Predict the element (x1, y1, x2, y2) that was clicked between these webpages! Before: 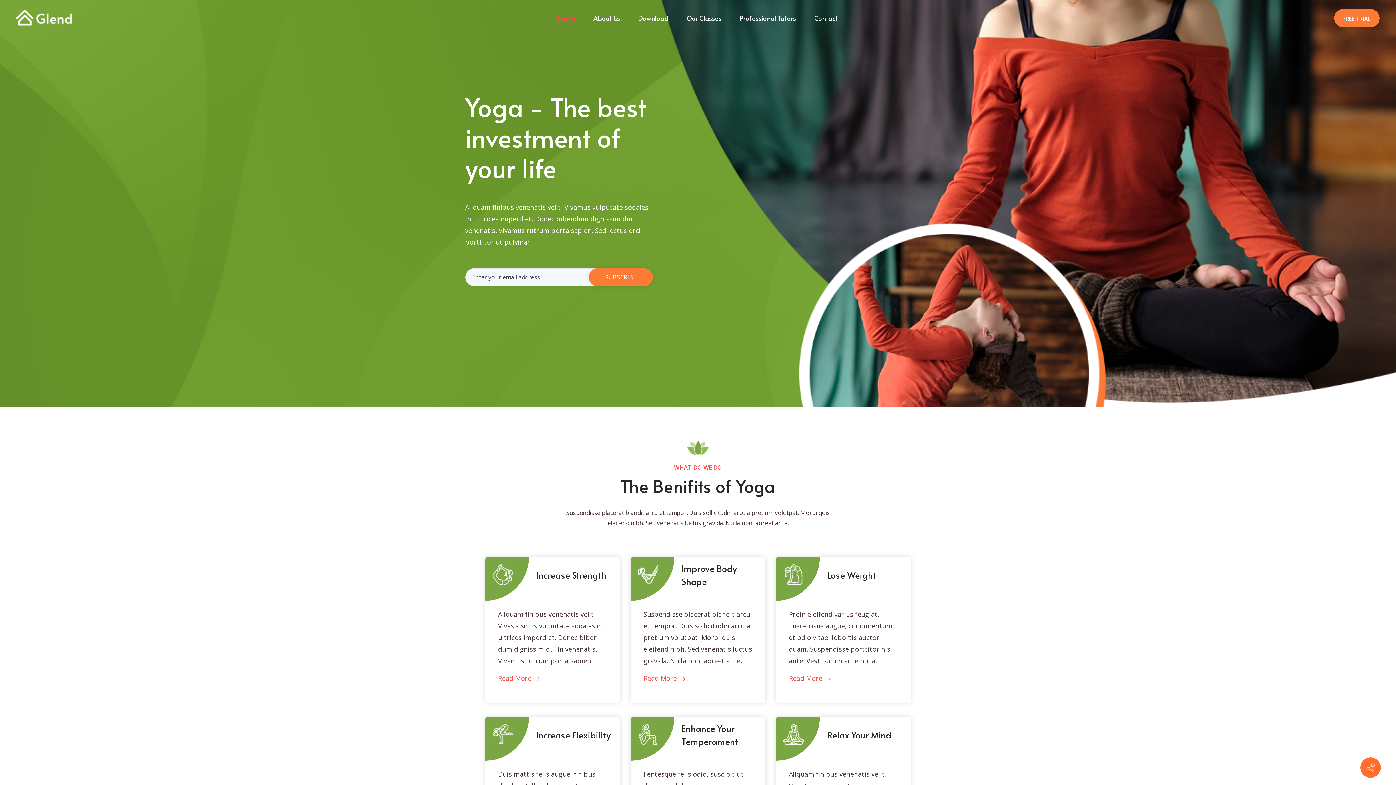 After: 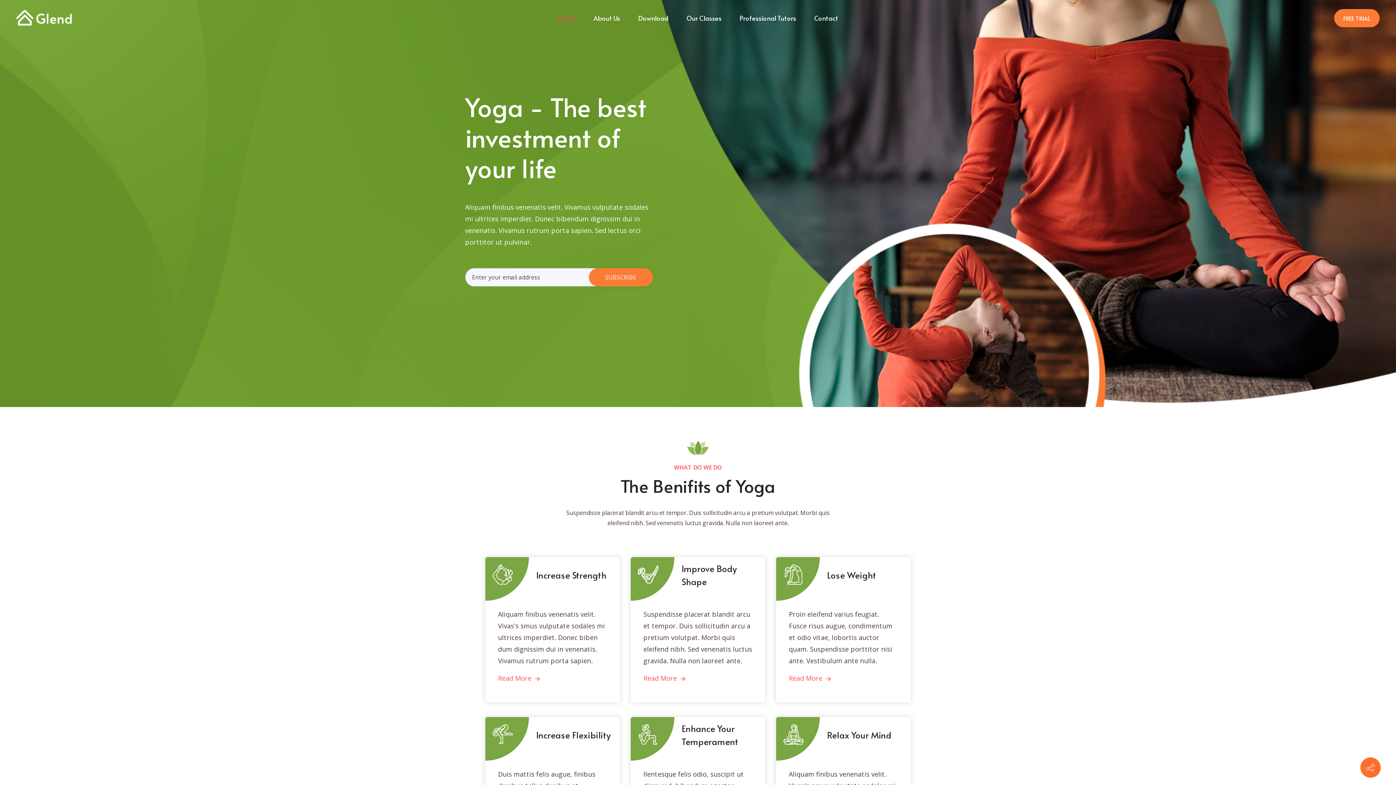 Action: bbox: (16, 0, 72, 36)